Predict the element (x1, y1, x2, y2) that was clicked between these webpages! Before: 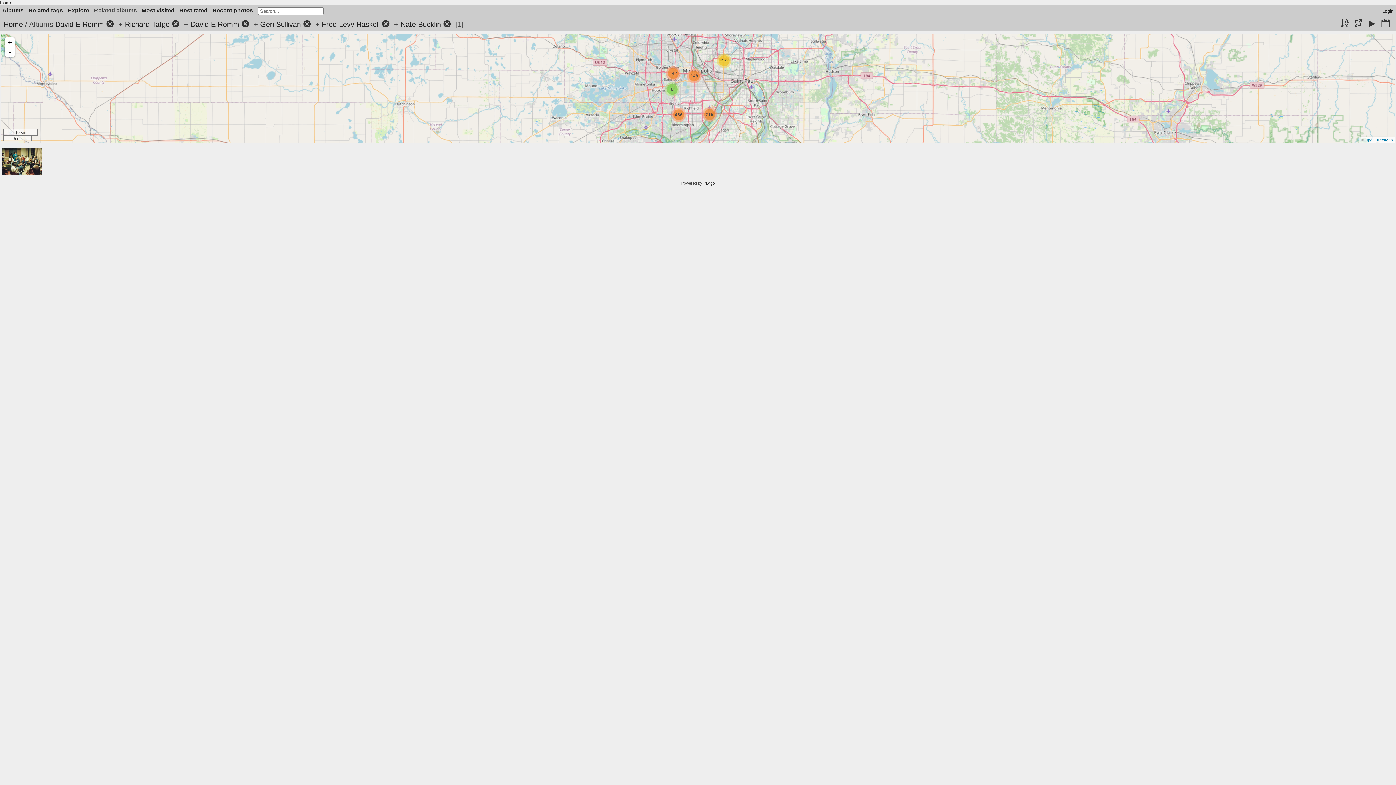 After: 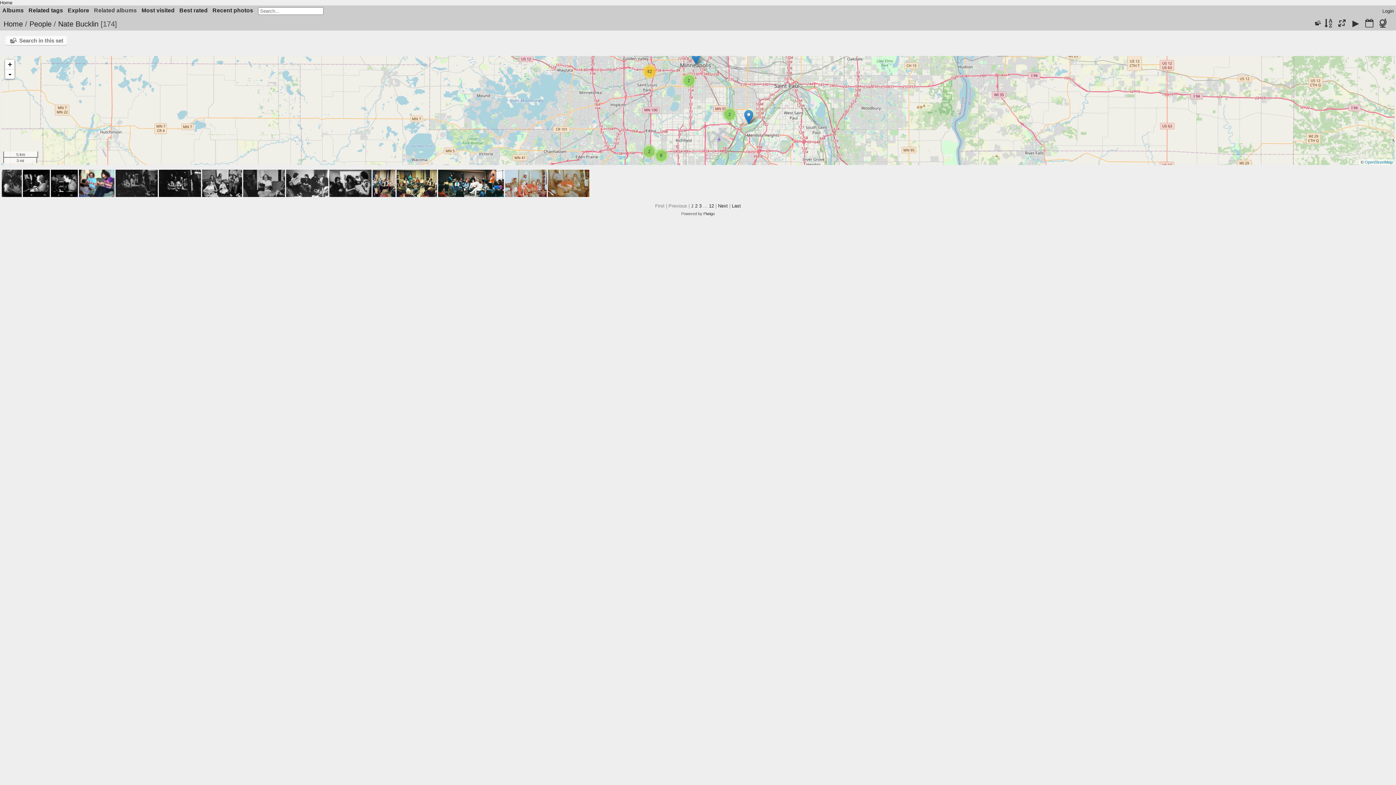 Action: bbox: (400, 20, 441, 28) label: Nate Bucklin